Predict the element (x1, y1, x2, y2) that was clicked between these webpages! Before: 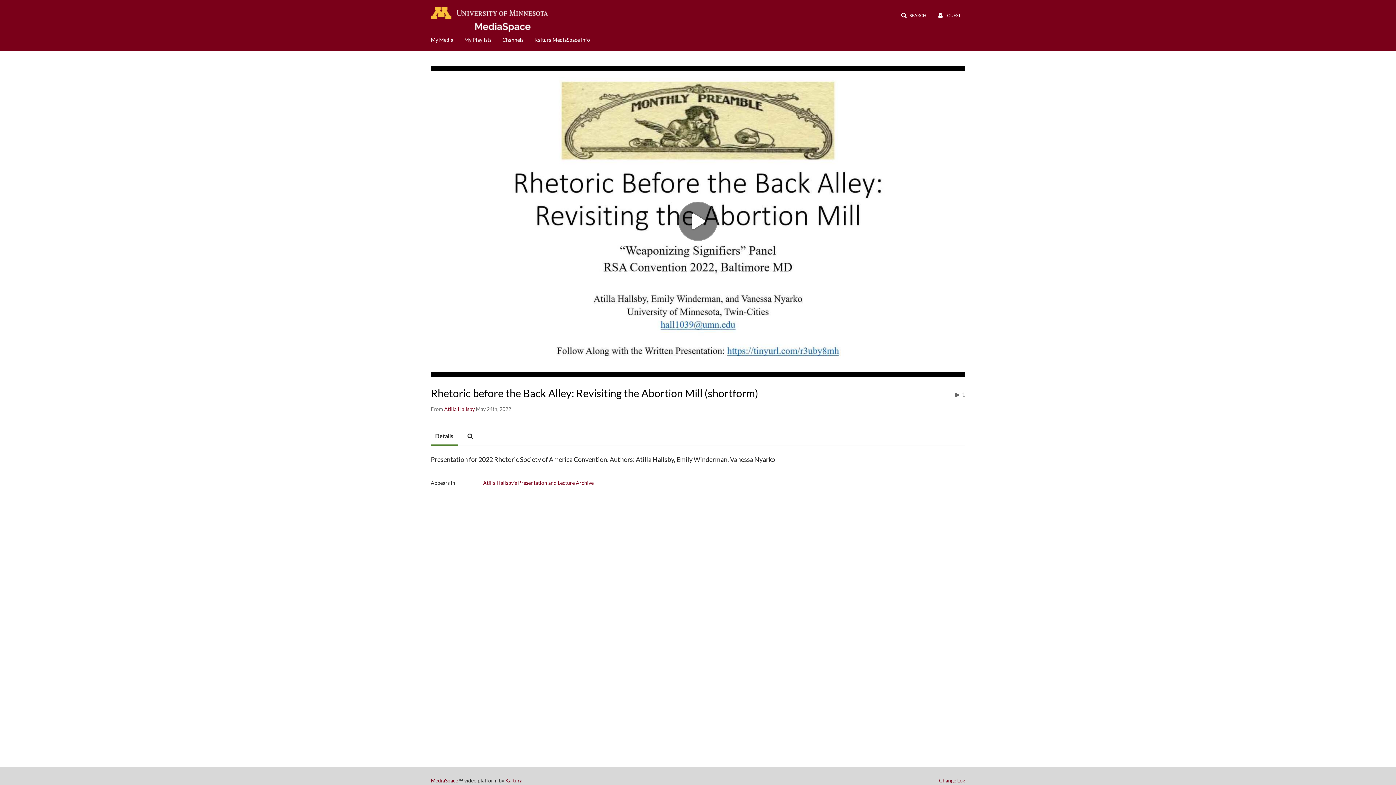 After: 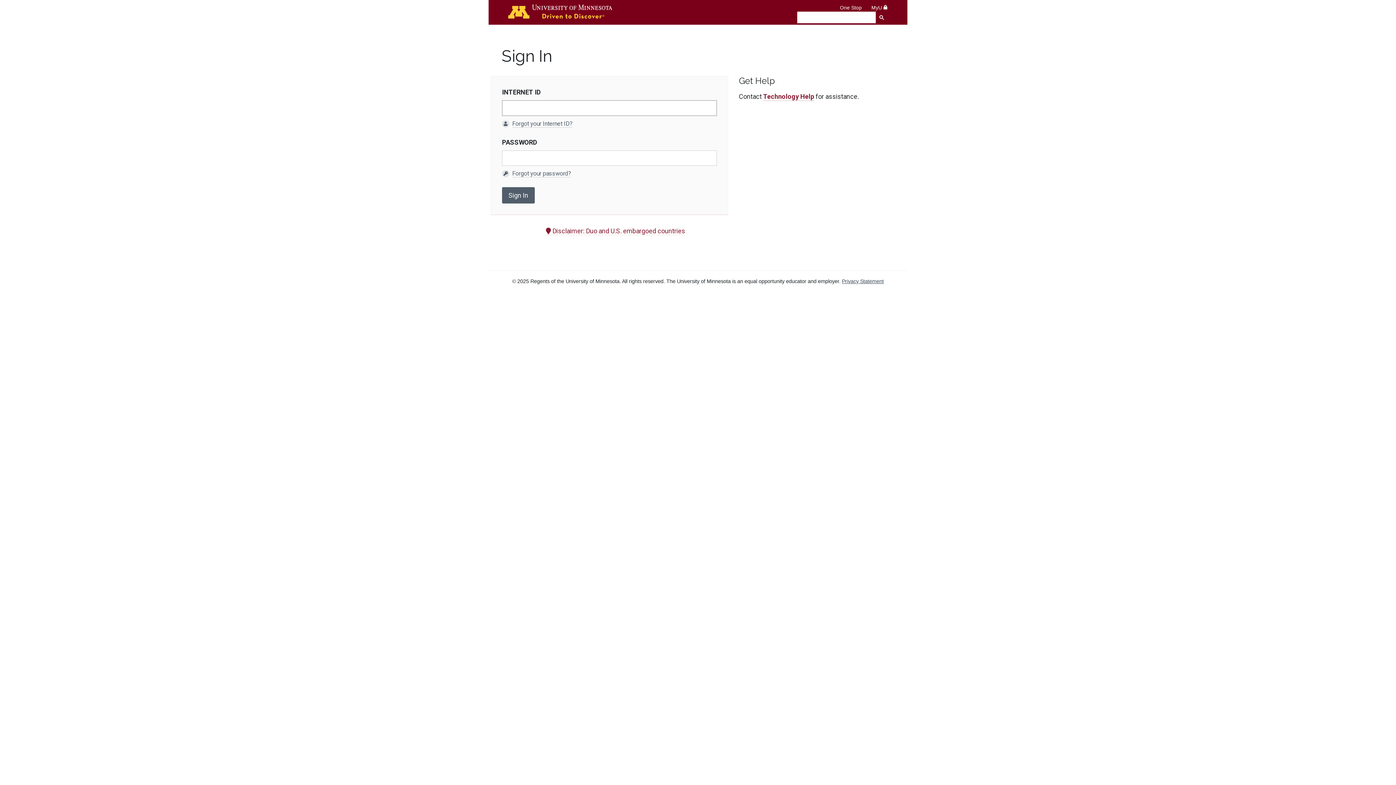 Action: bbox: (464, 32, 491, 45) label: My Playlists